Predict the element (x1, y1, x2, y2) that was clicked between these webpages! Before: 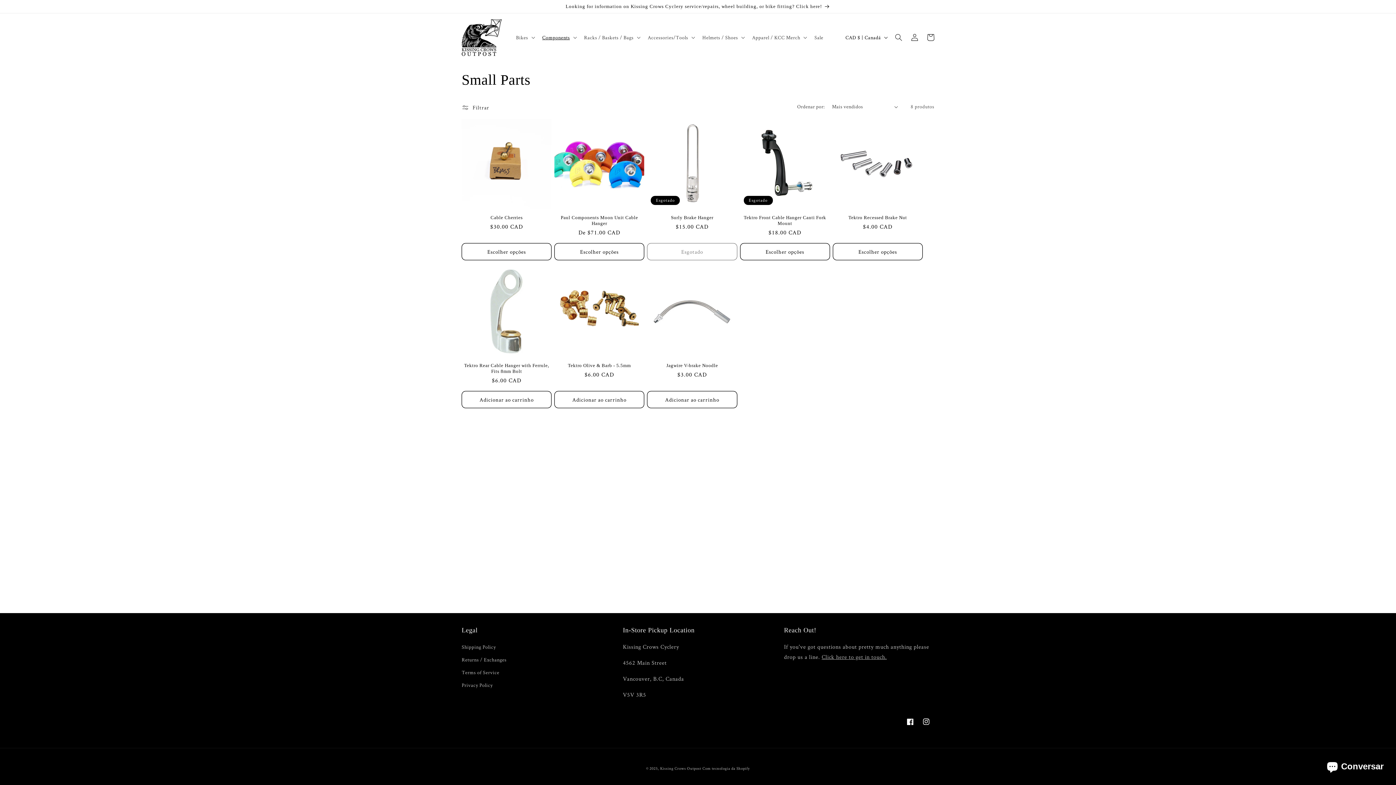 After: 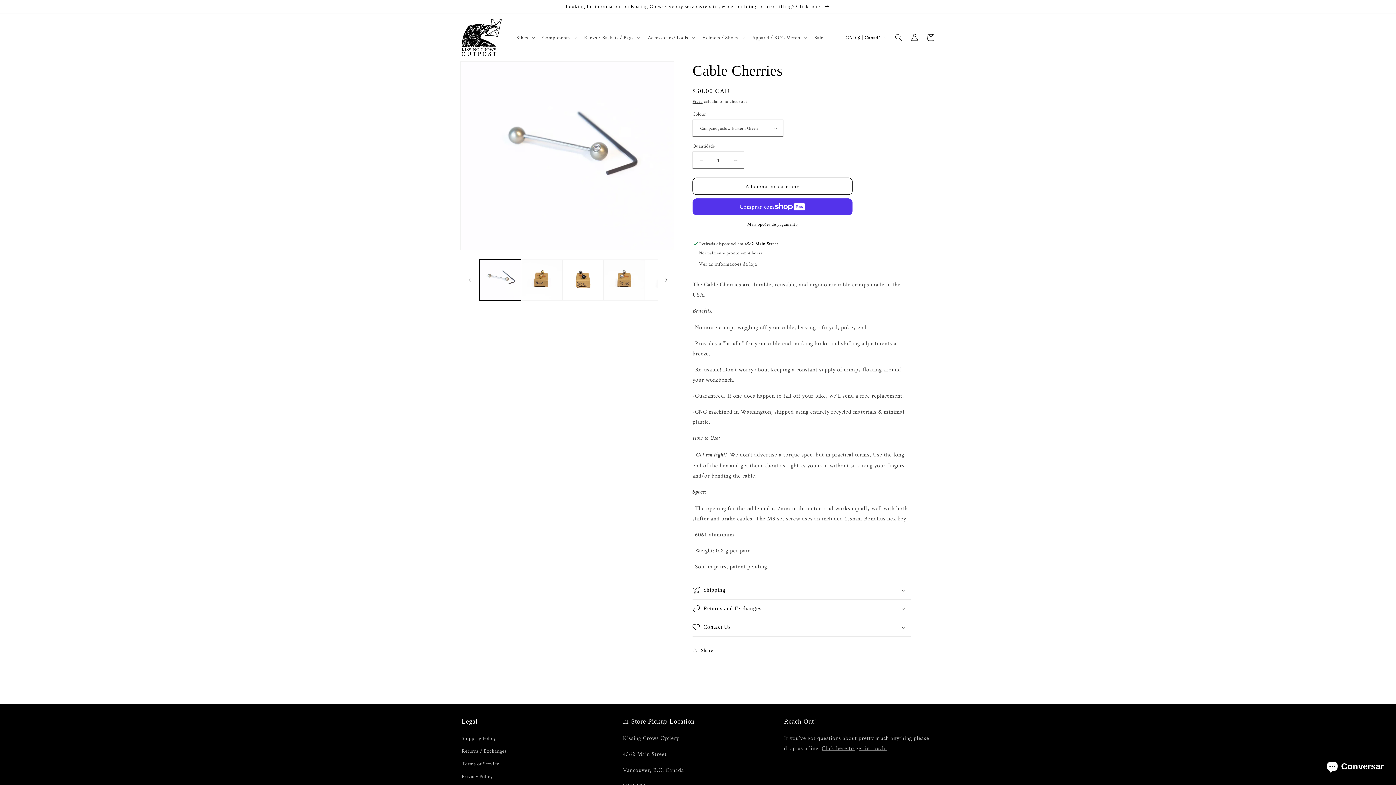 Action: label: Cable Cherries bbox: (461, 214, 551, 220)